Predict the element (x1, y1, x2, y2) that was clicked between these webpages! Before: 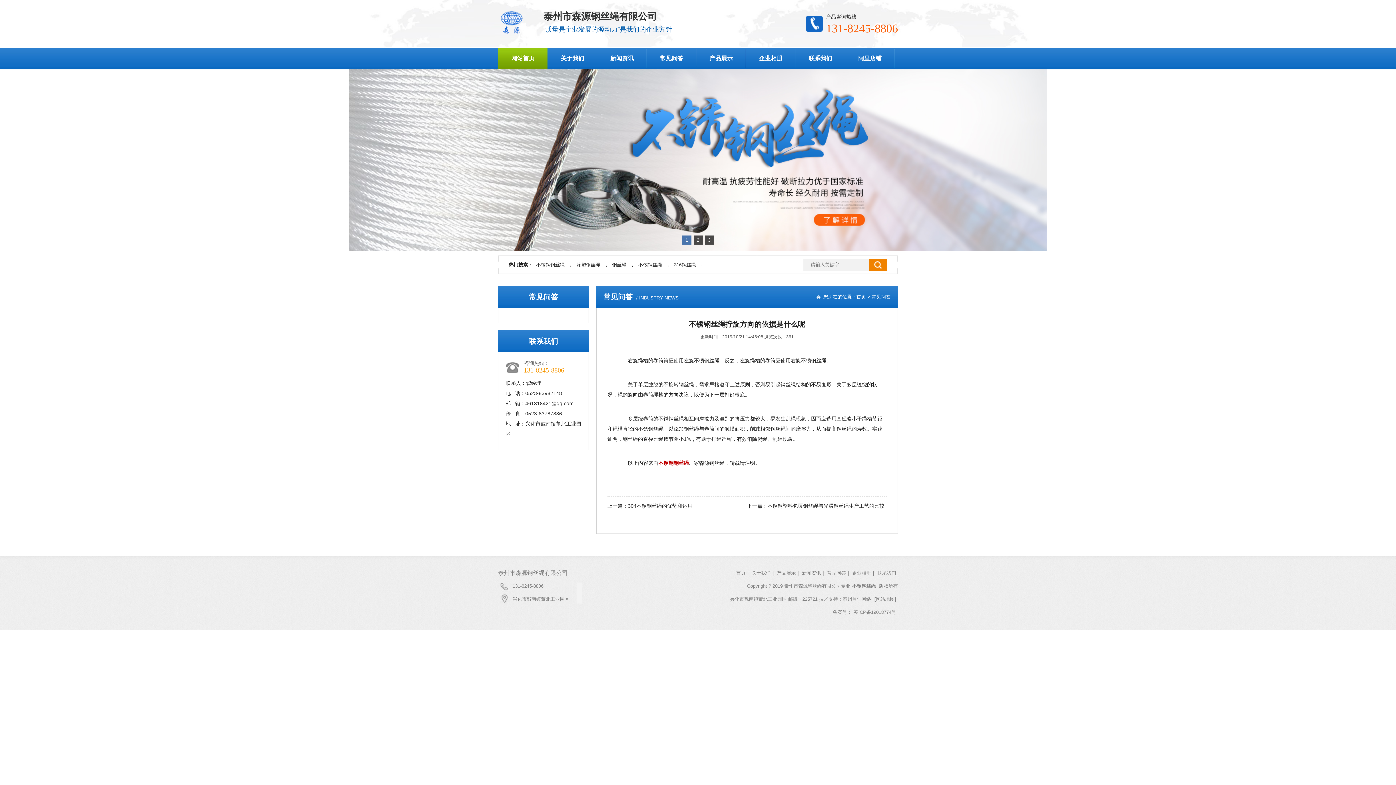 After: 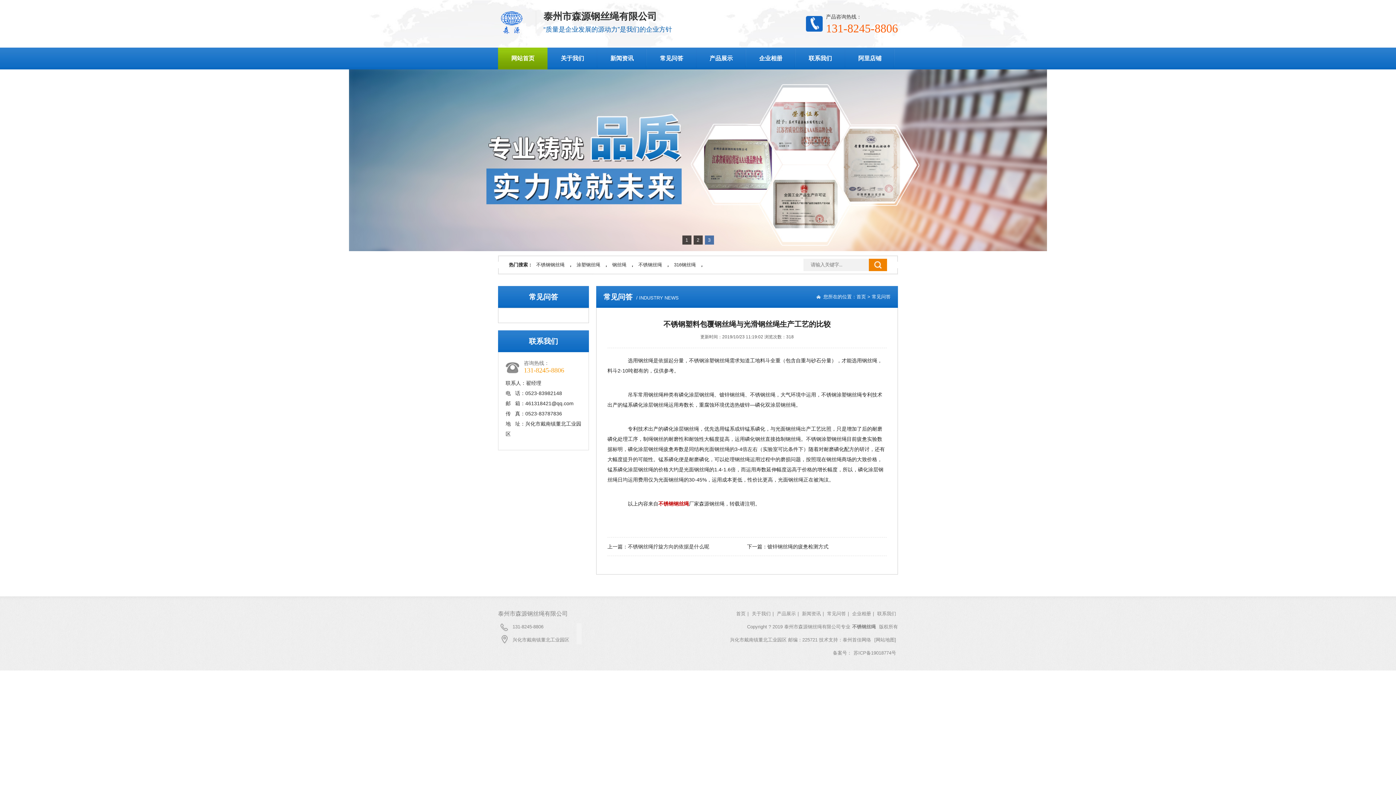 Action: label: 不锈钢塑料包覆钢丝绳与光滑钢丝绳生产工艺的比较 bbox: (767, 503, 884, 509)